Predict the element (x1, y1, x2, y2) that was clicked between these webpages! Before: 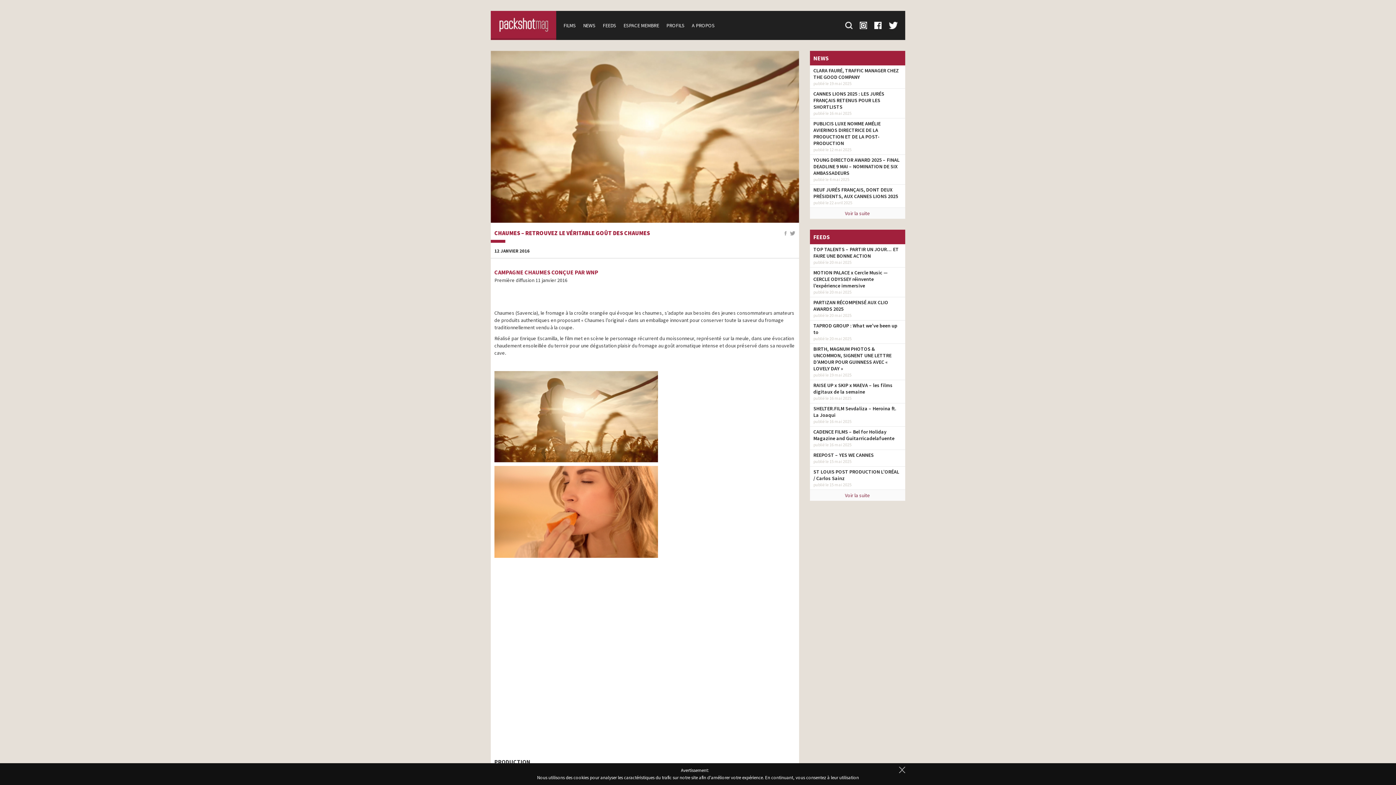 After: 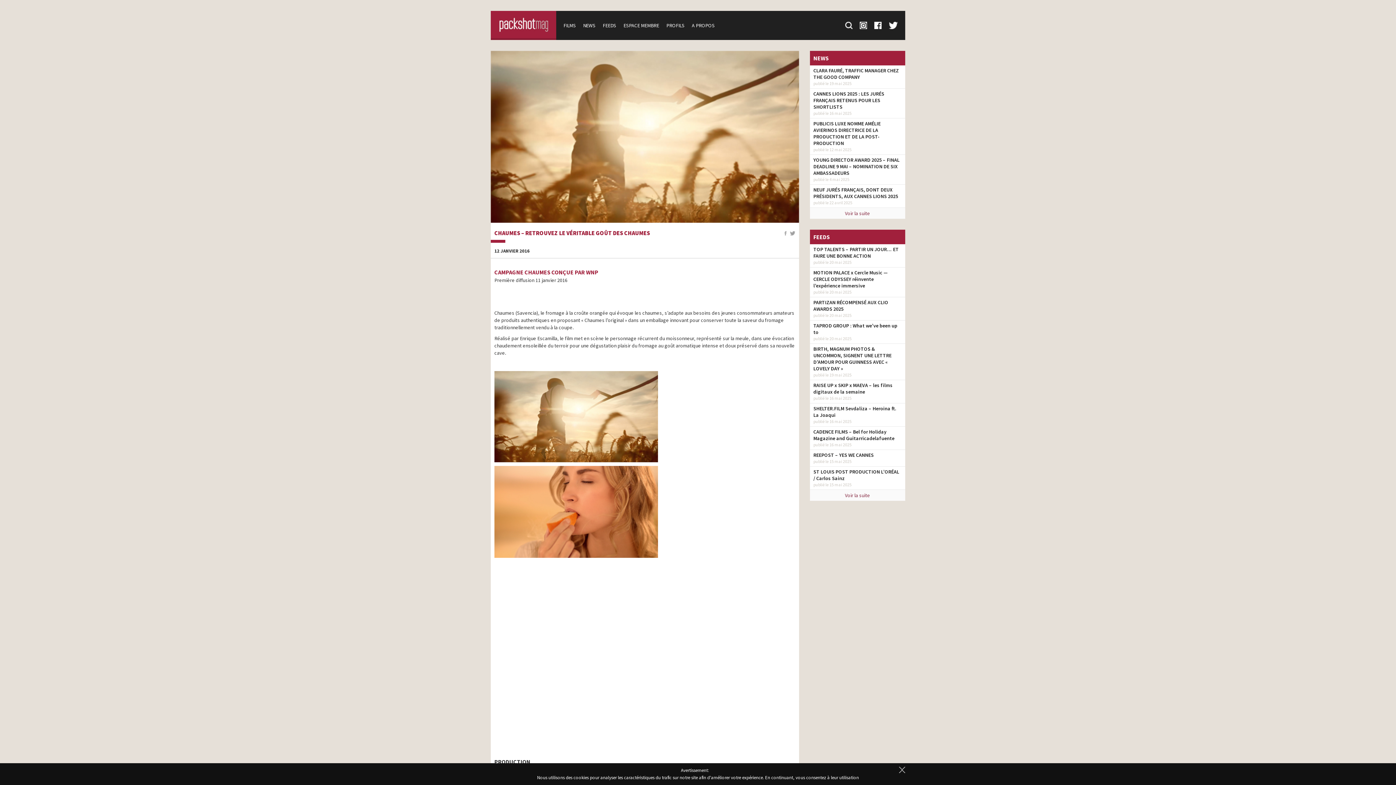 Action: bbox: (860, 18, 867, 32)